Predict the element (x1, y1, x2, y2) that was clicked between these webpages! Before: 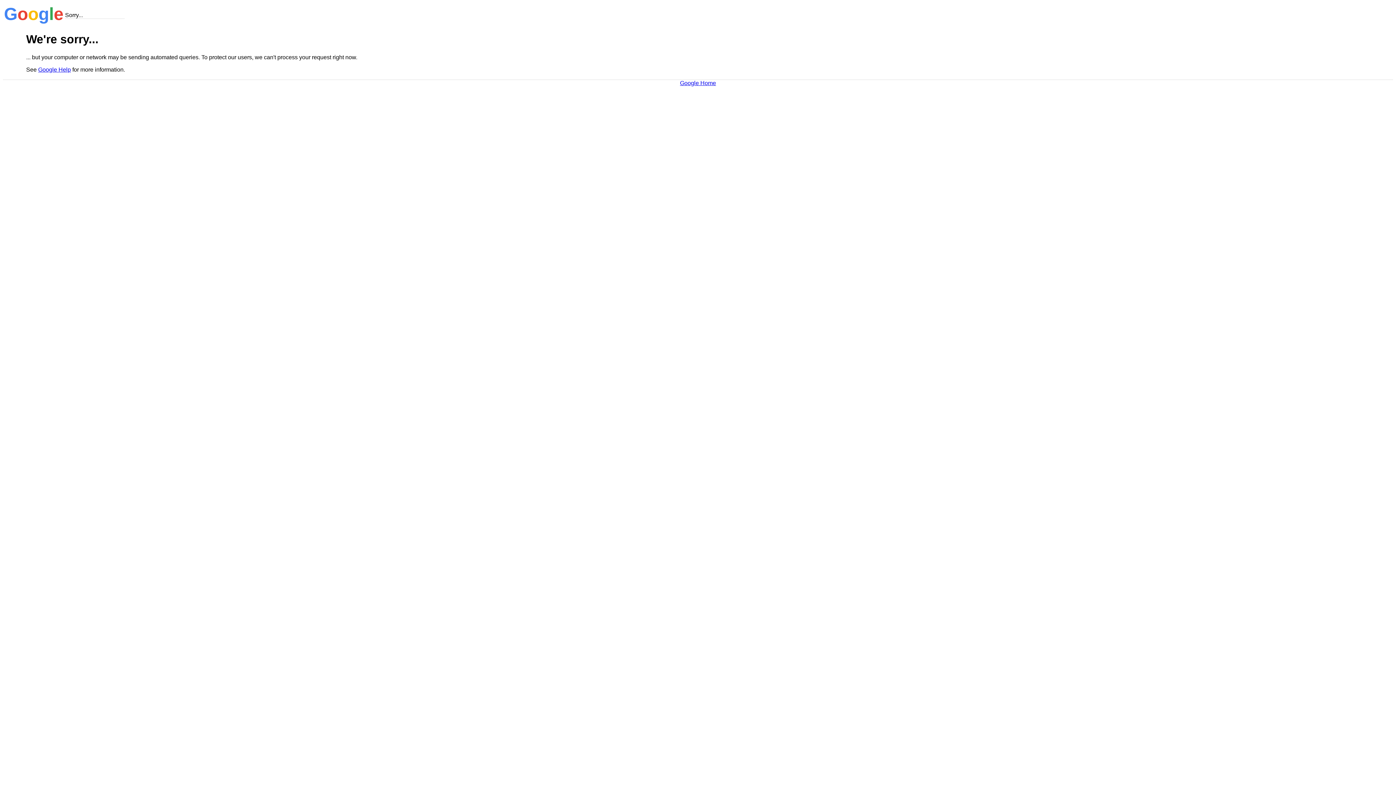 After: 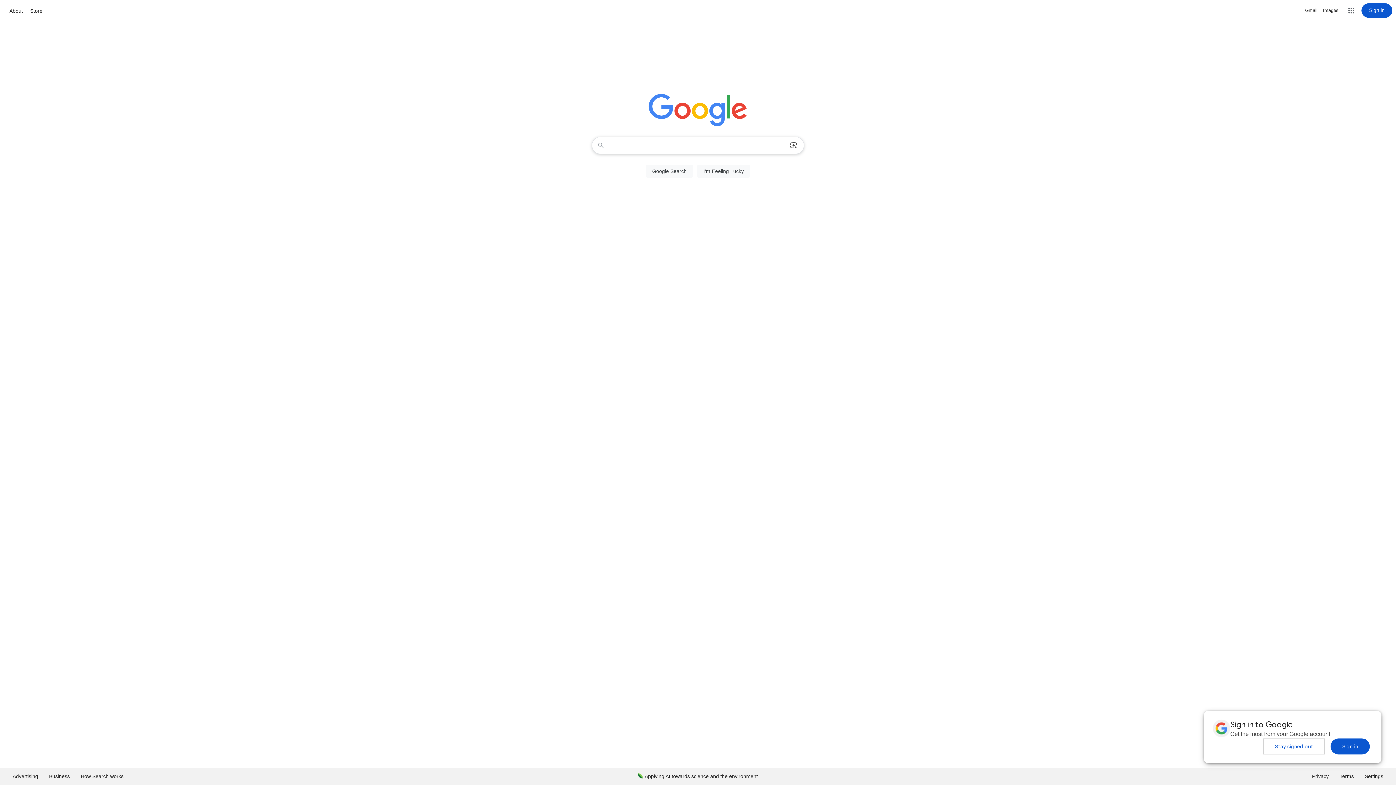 Action: bbox: (680, 79, 716, 86) label: Google Home